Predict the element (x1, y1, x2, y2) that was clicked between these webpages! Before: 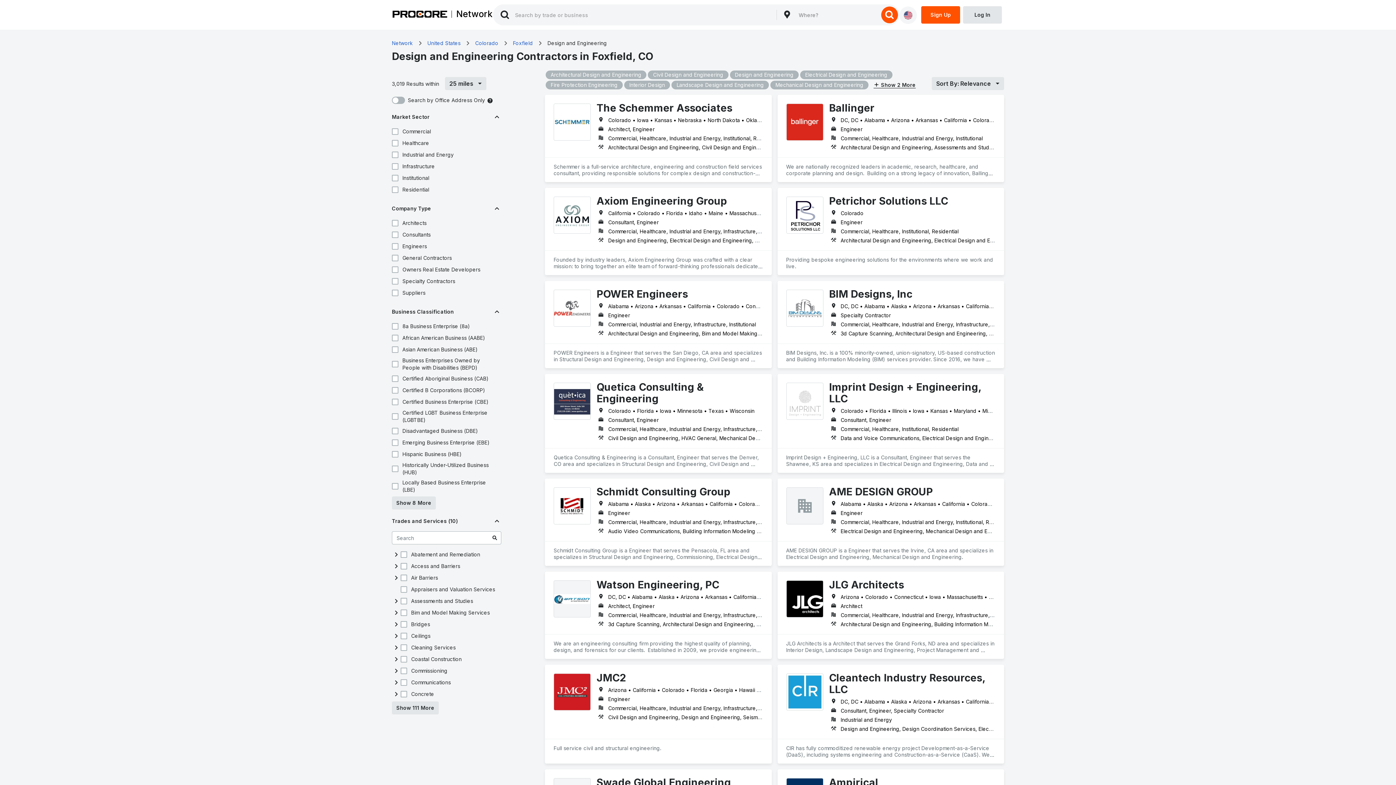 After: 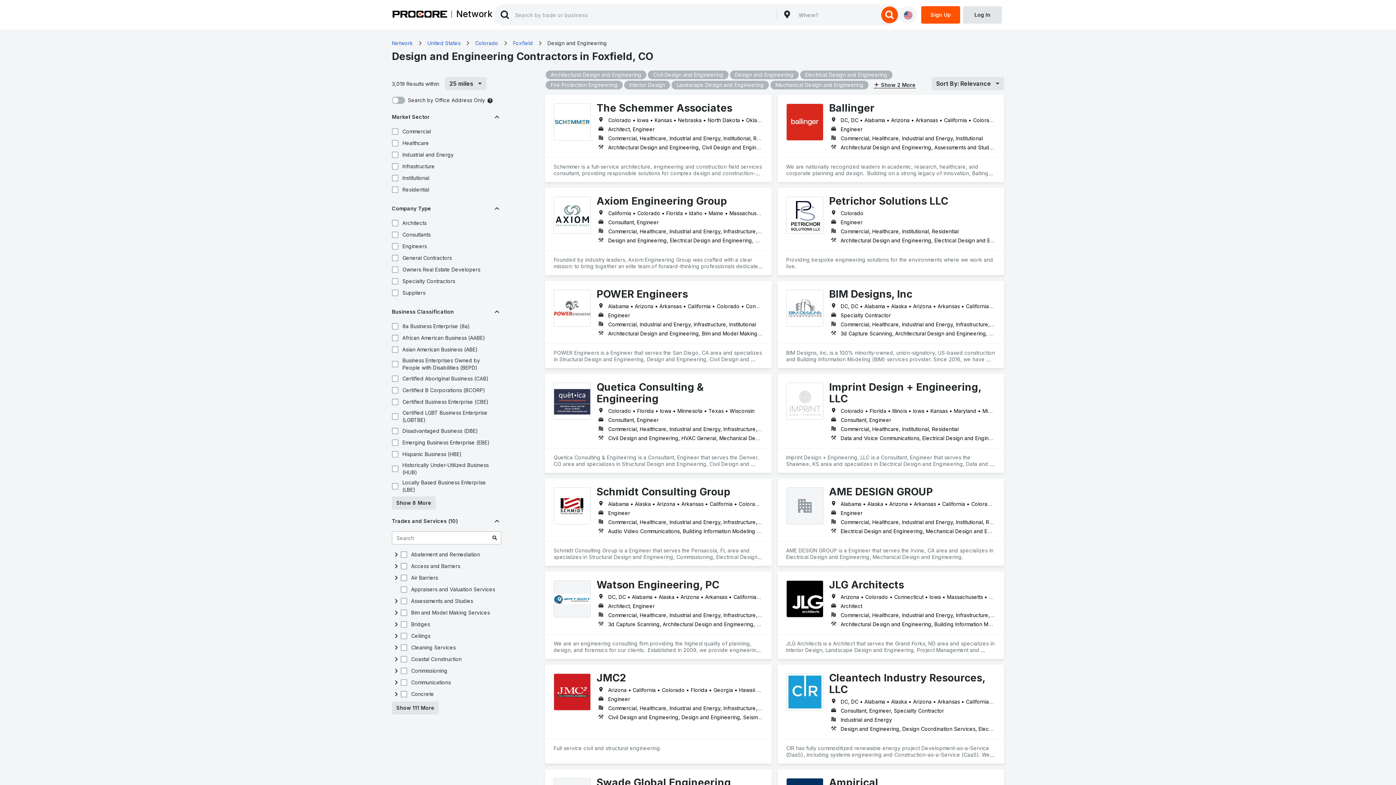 Action: label: Cleantech Industry Resources, LLC
DC, DC • Alabama • Alaska • Arizona • Arkansas • California • Colorado • Connecticut • Delaware • Florida • Georgia • Hawaii • Idaho • Illinois • Indiana • Iowa • Kansas • New York • Ohio • Oklahoma • Oregon • Rhode Island • South Carolina • South Dakota • Tennessee • Texas • Utah • Vermont • Virginia • Washington • West Virginia • Wisconsin • Wyoming
Consultant, Engineer, Specialty Contractor
Industrial and Energy
Design and Engineering, Design Coordination Services, Electrical Design and Engineering, Structural Design and Engineering
CIR has fully commoditized renewable energy project Development-as-a-Service (DaaS), including systems engineering and Construction-as-a-Service (CaaS). We support developers, builders, land-owners and financers through any portion of project execution, including turnkey delivery of built assets. We provide total transparency to, and derisk, development and engineering costs in a process without change orders. We do this in a 24-hour work cycle that provides deliverables in one third the time.

We complete unique tasks to advance projects at any stage, of any size - from high-volume residential engineering and permitting to national commercial portfolios to mega-scale single-site projects, our team advances them around the clock.

First founded in 2012, CIR was originally established to develop, finance, own and operate its own solar projects, including for Fortune 100 corporate clients. The core team has completed over $1 billion of solar projects, and comes from what was previously ranked the largest solar IPP in the world with 24 GW operating and contracted.

Contact us to accelerate your projects portfolio with turnkey development and engineering as a service. bbox: (777, 665, 1004, 764)